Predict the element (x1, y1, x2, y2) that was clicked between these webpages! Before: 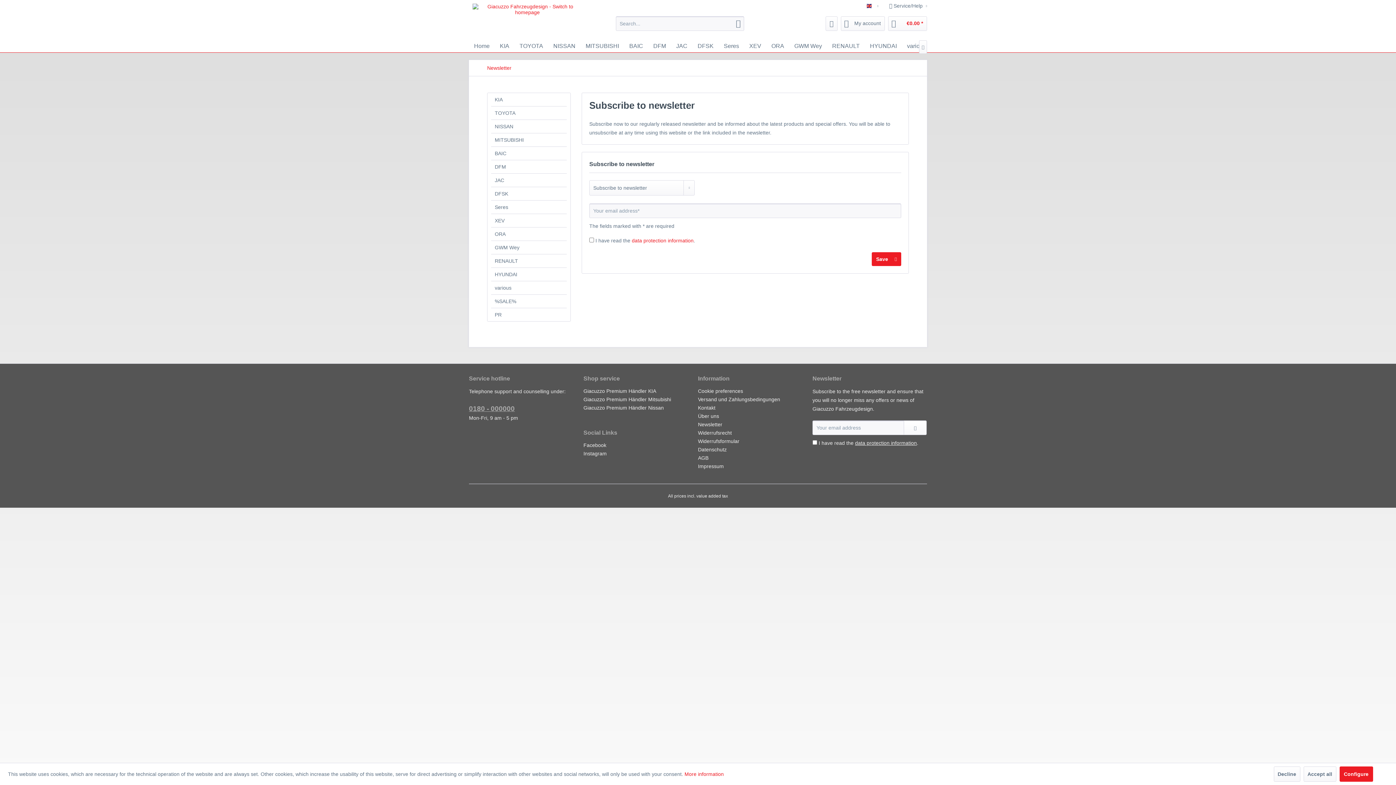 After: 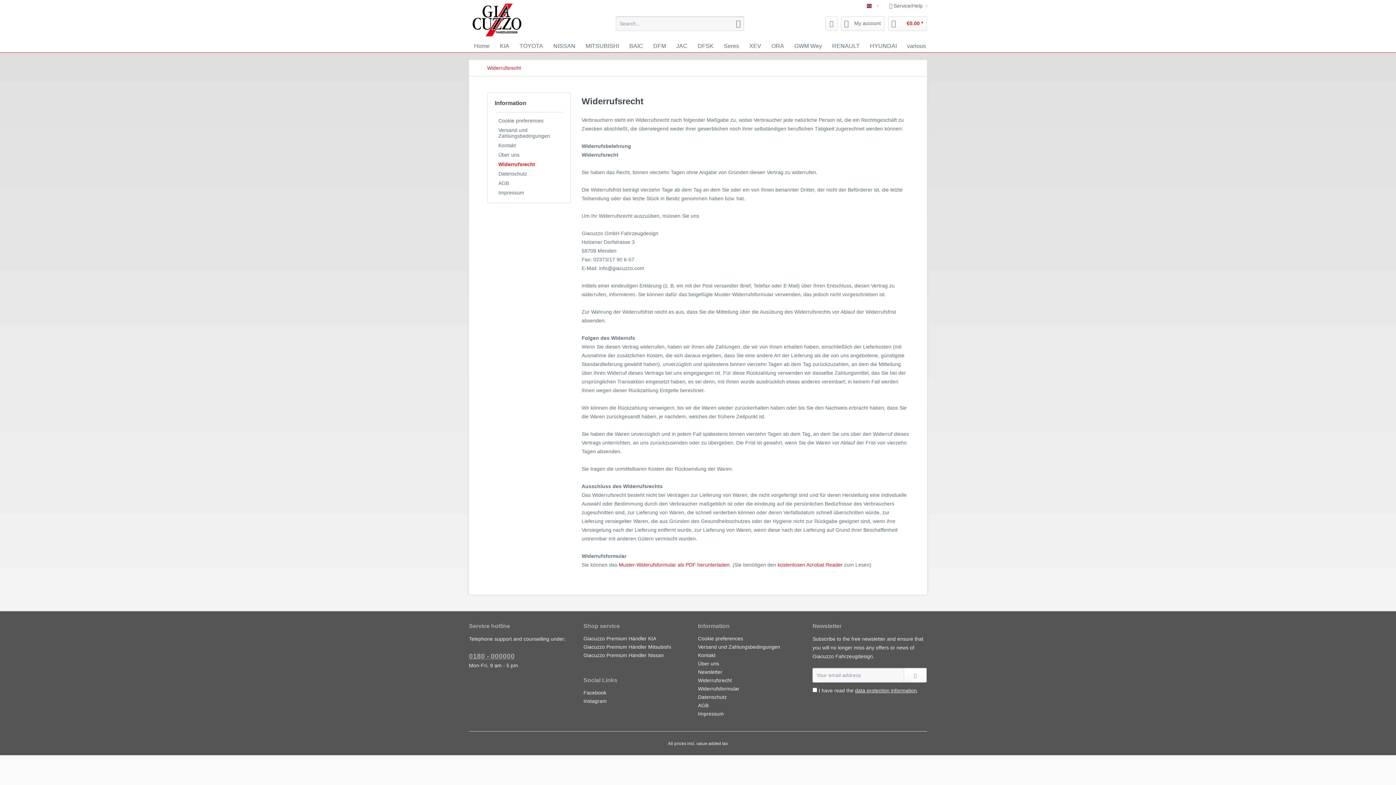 Action: label: Widerrufsrecht bbox: (698, 429, 809, 437)